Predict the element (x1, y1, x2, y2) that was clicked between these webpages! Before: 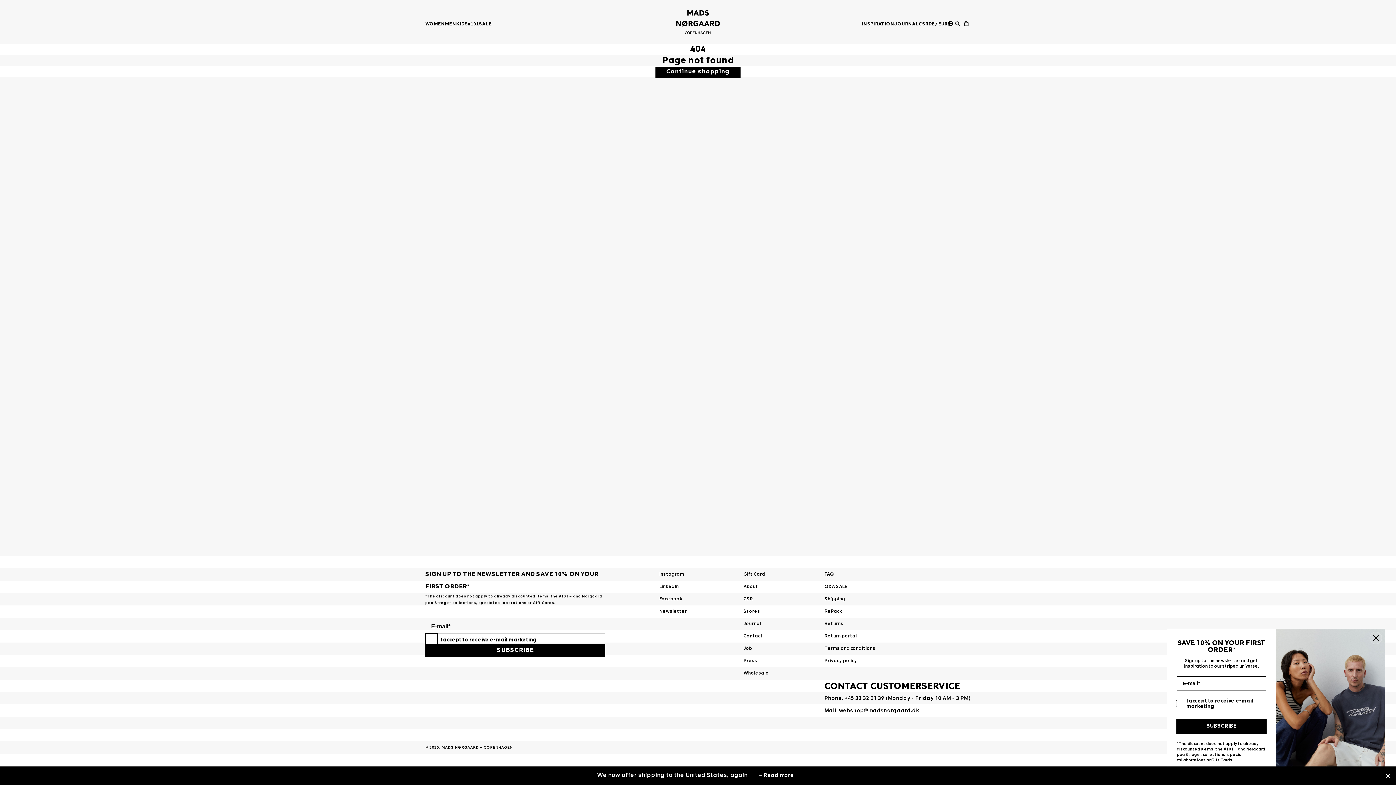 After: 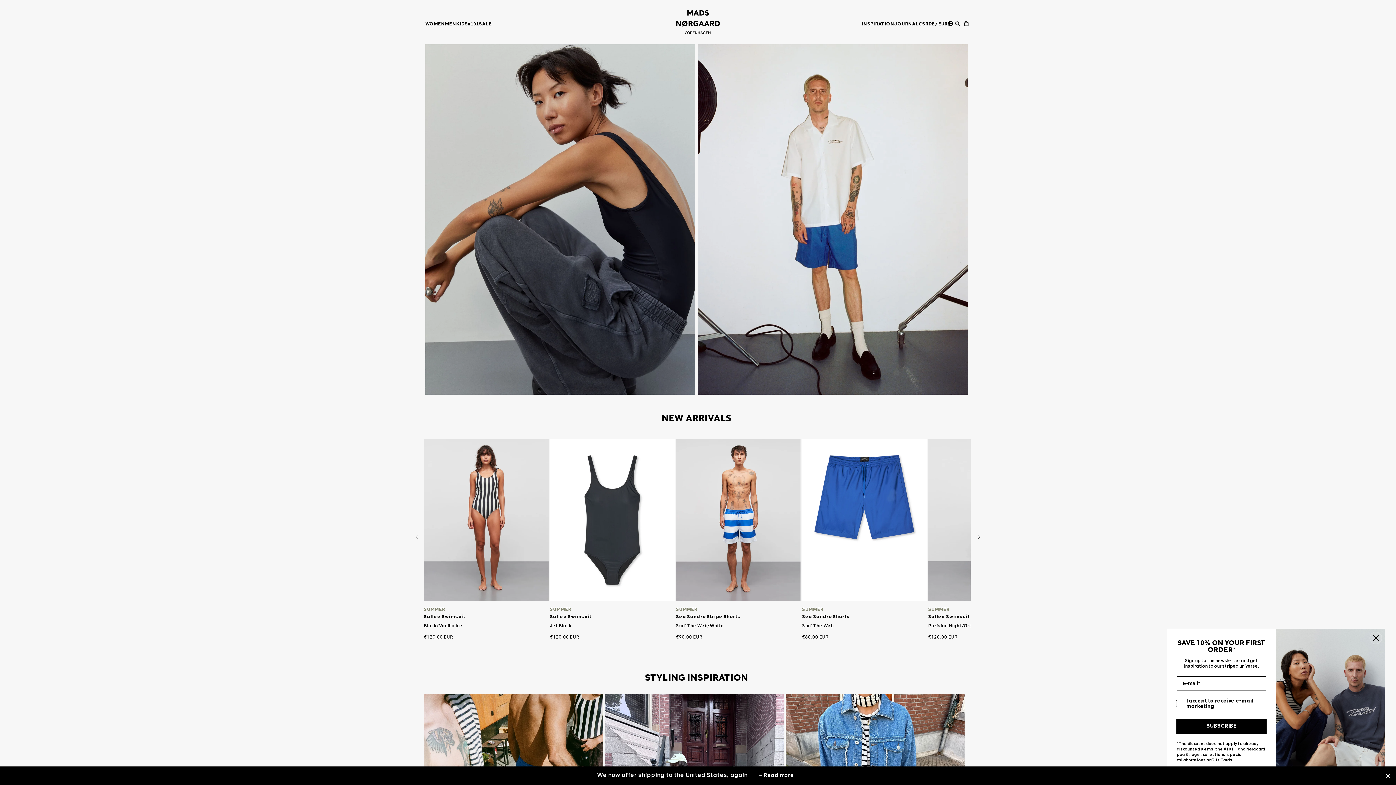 Action: bbox: (655, 66, 740, 77) label: Continue shopping